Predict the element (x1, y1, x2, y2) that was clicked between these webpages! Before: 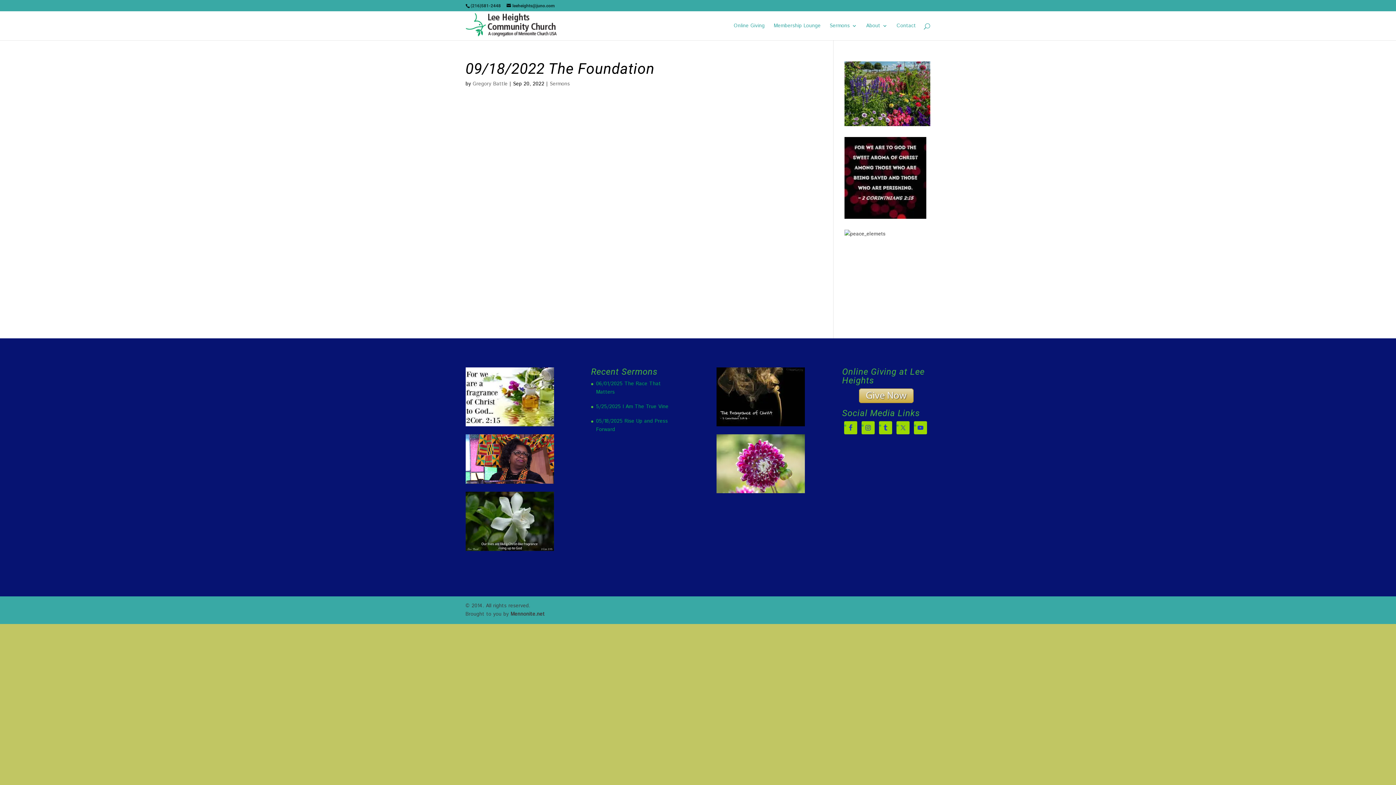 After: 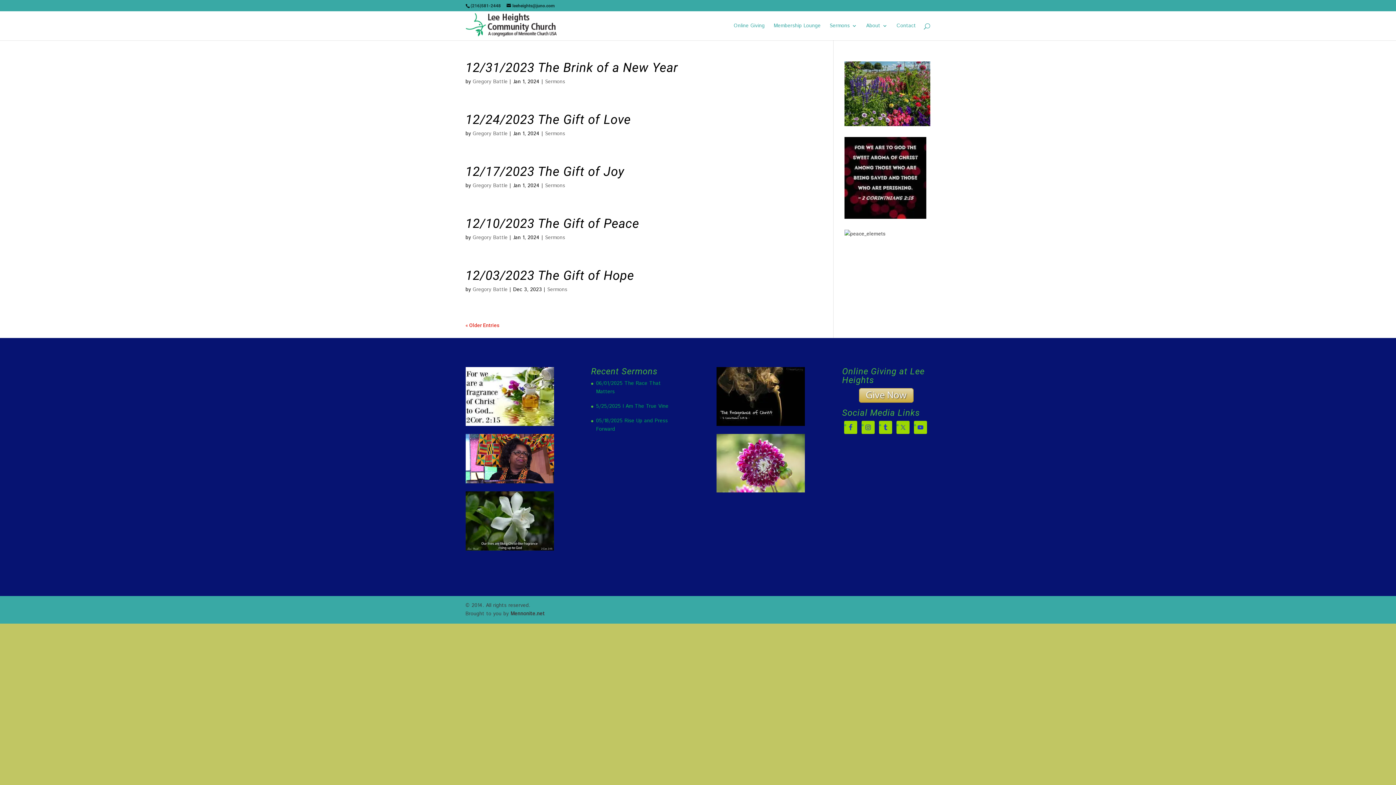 Action: bbox: (472, 80, 507, 87) label: Gregory Battle